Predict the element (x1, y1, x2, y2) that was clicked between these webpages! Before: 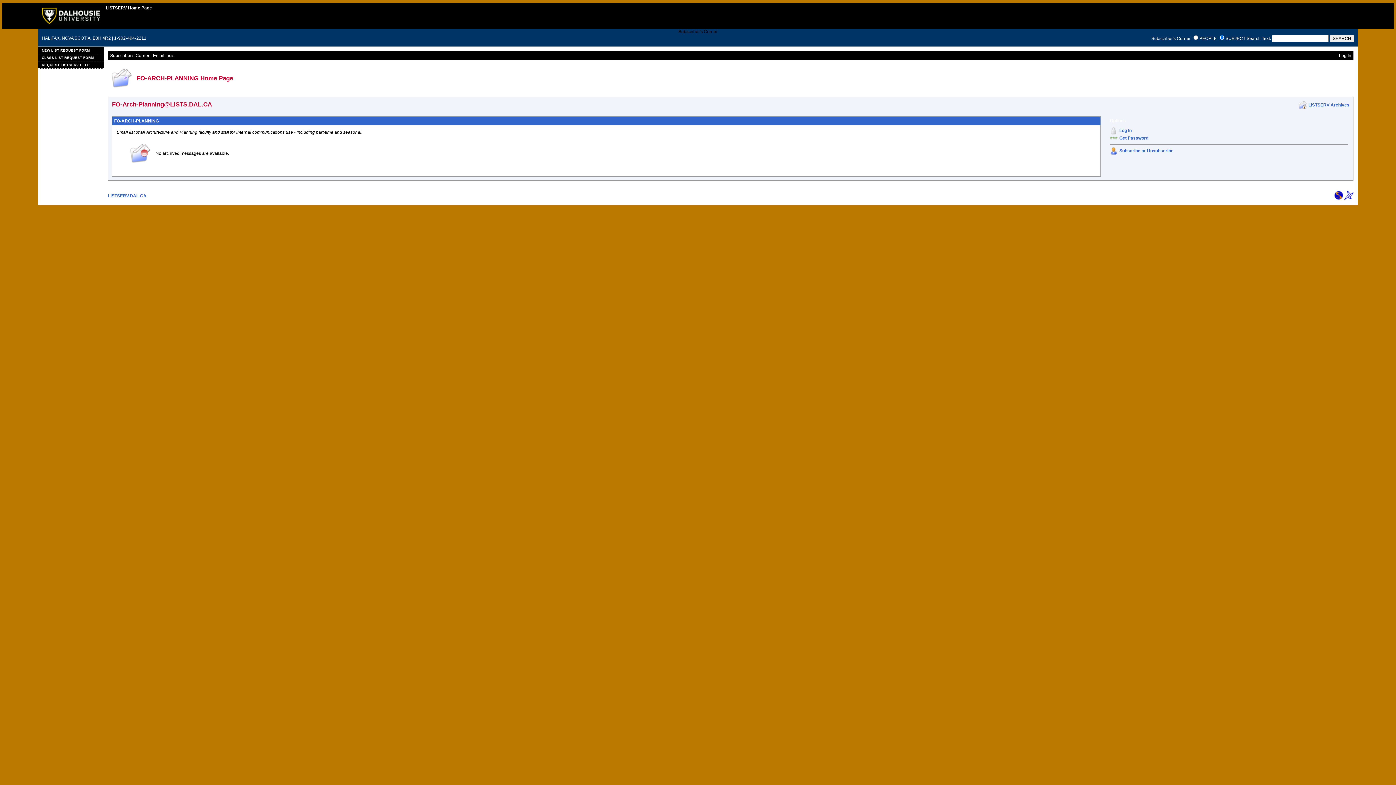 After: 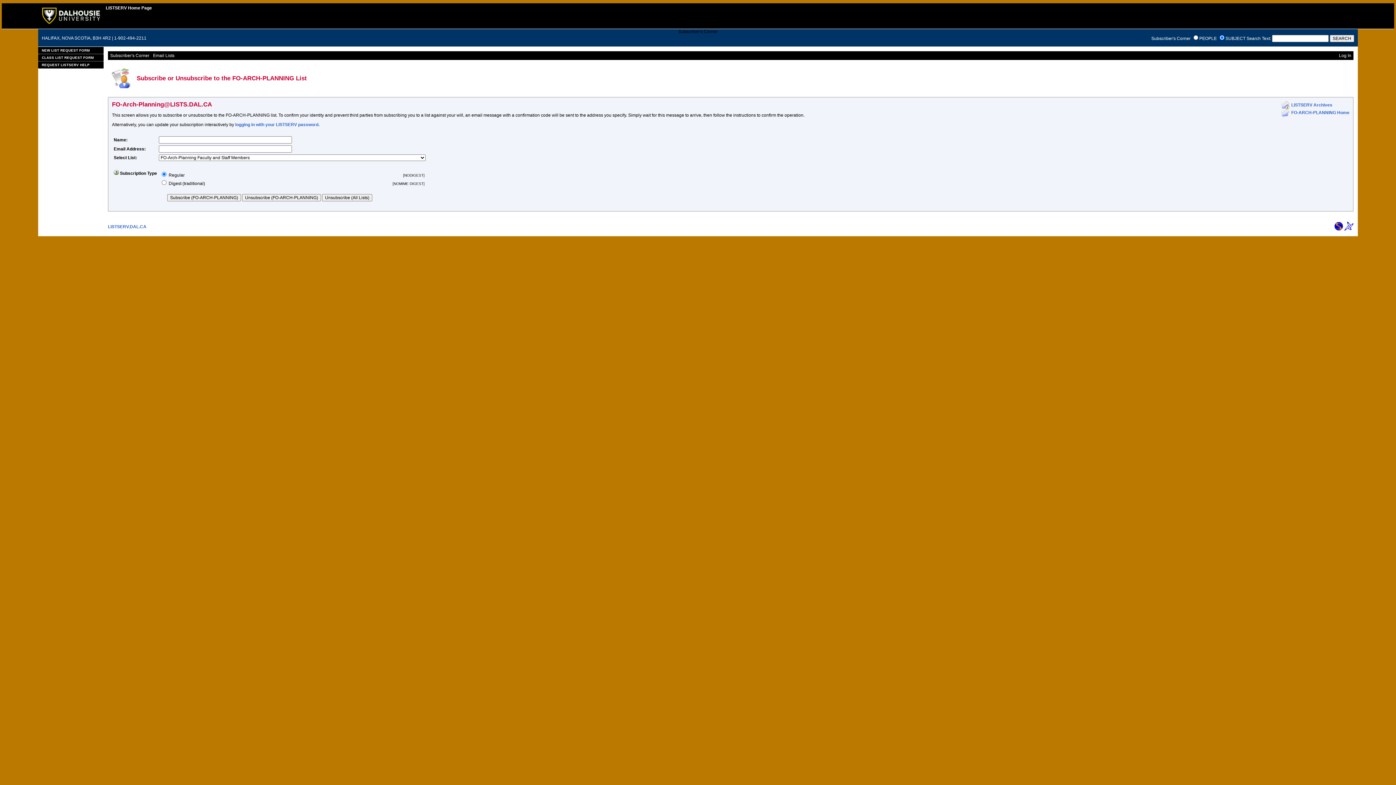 Action: bbox: (1110, 150, 1117, 156)